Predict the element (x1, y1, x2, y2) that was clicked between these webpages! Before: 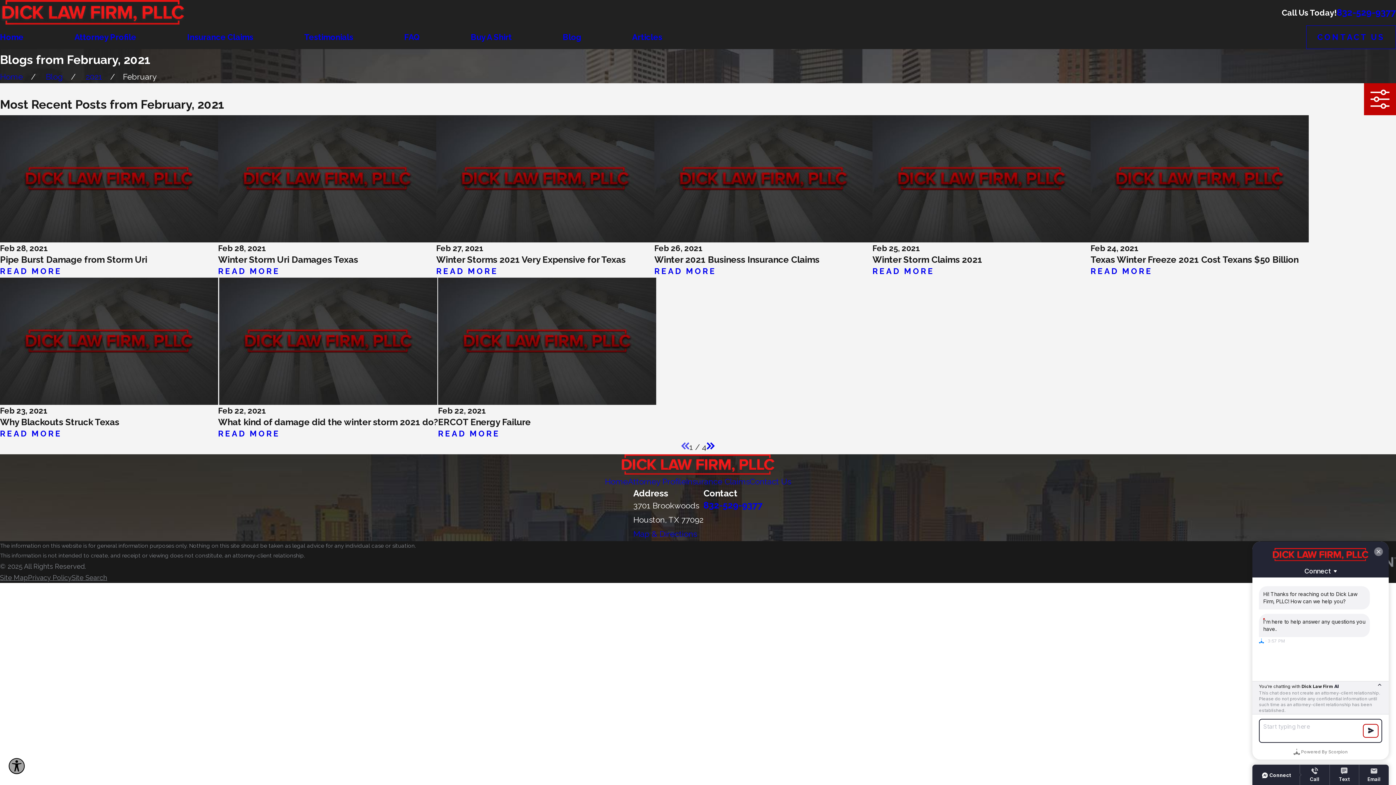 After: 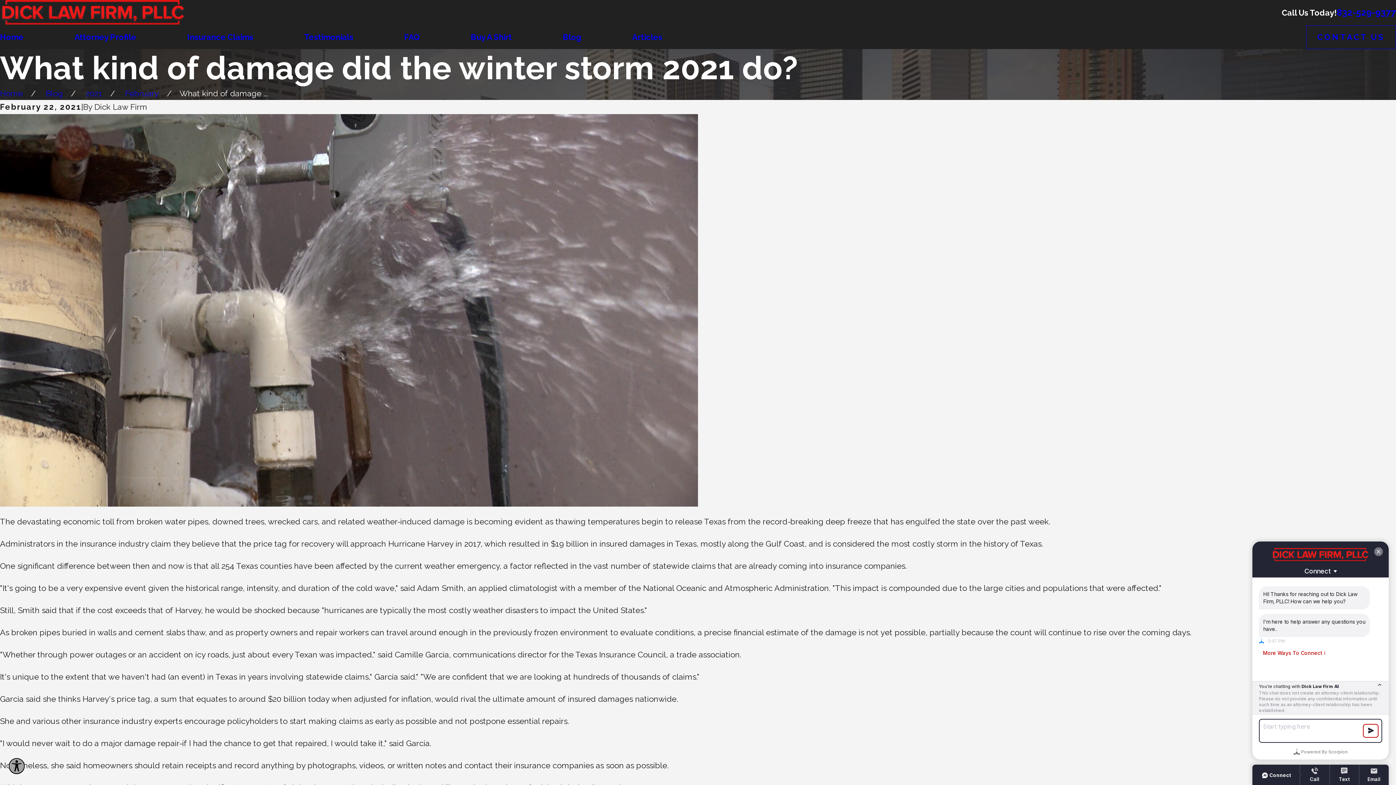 Action: bbox: (218, 429, 280, 438) label: READ MORE